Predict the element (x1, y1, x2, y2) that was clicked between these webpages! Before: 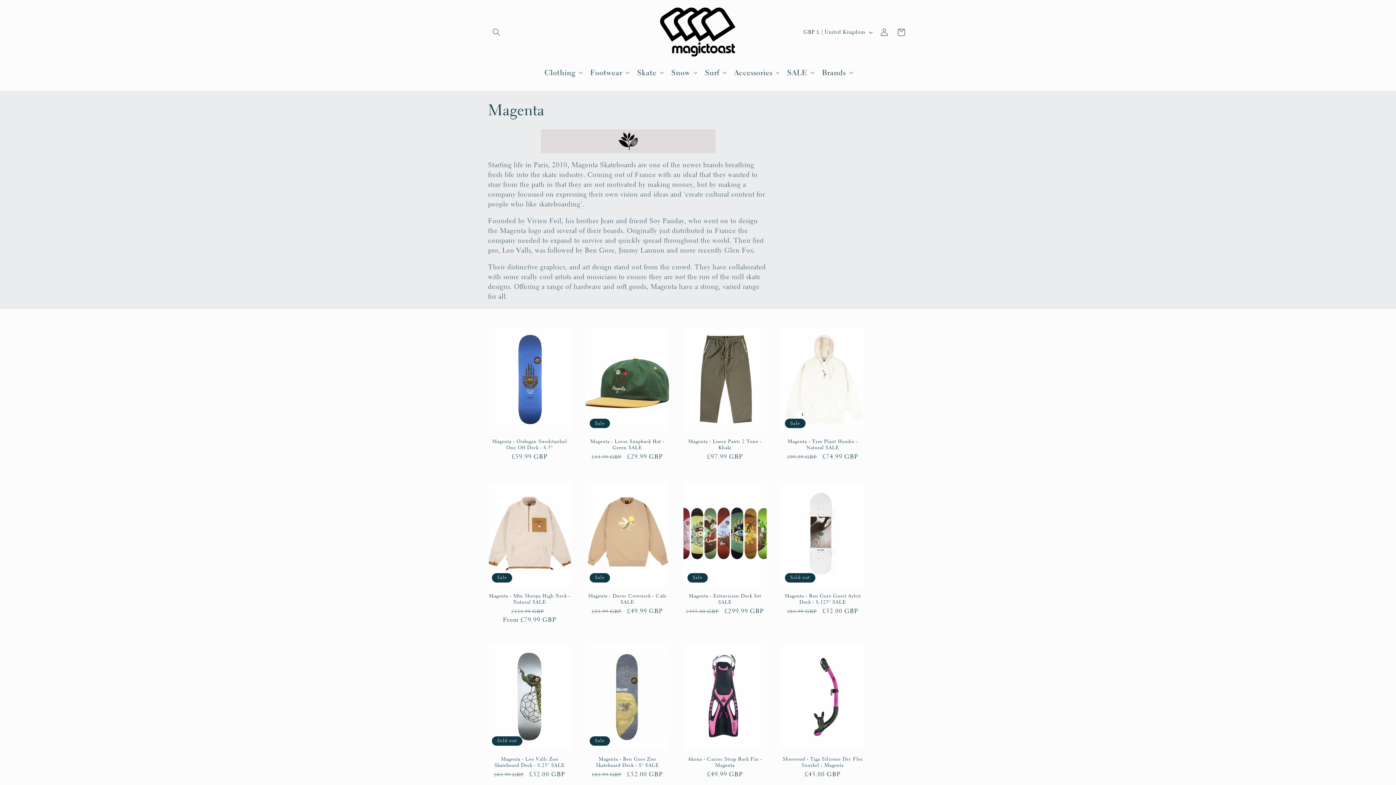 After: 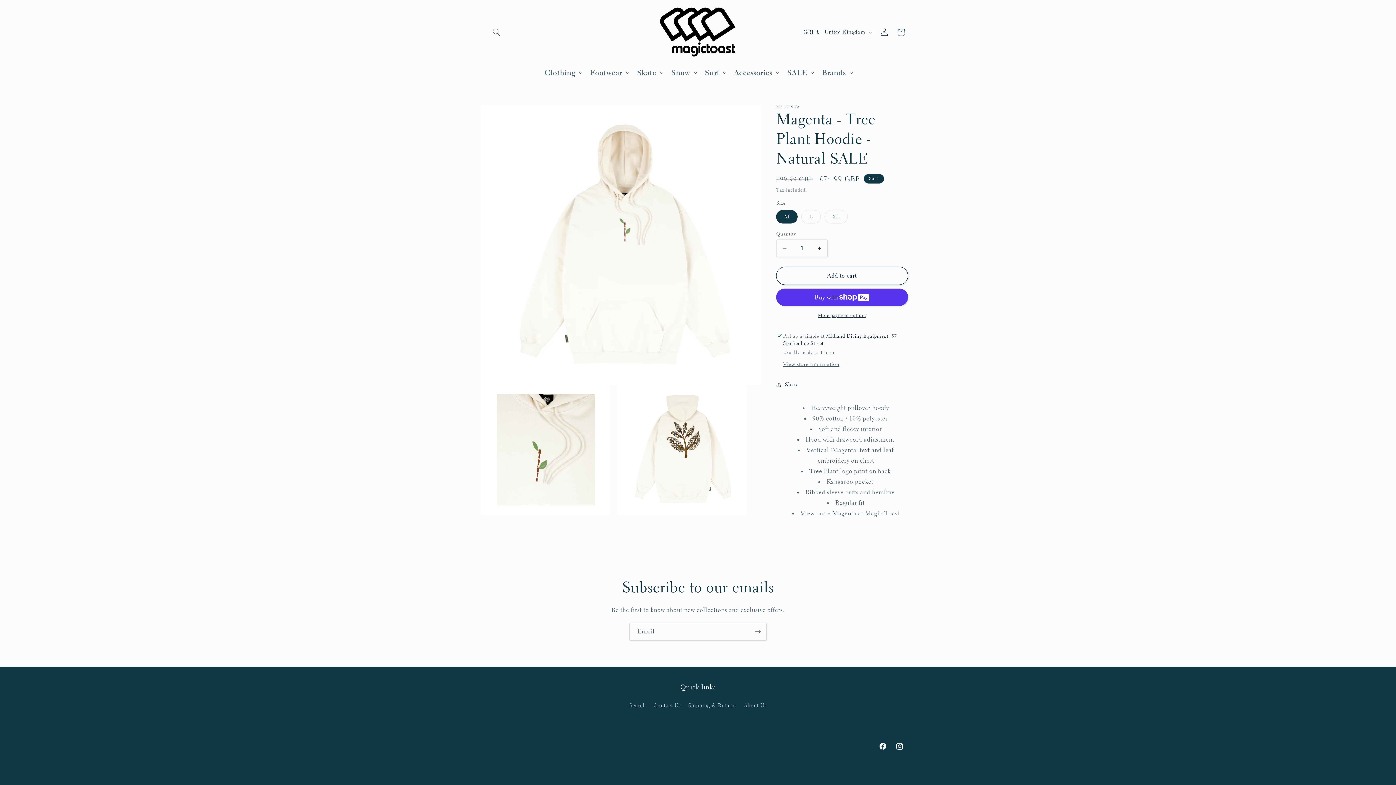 Action: label: Magenta - Tree Plant Hoodie - Natural SALE bbox: (781, 438, 864, 450)